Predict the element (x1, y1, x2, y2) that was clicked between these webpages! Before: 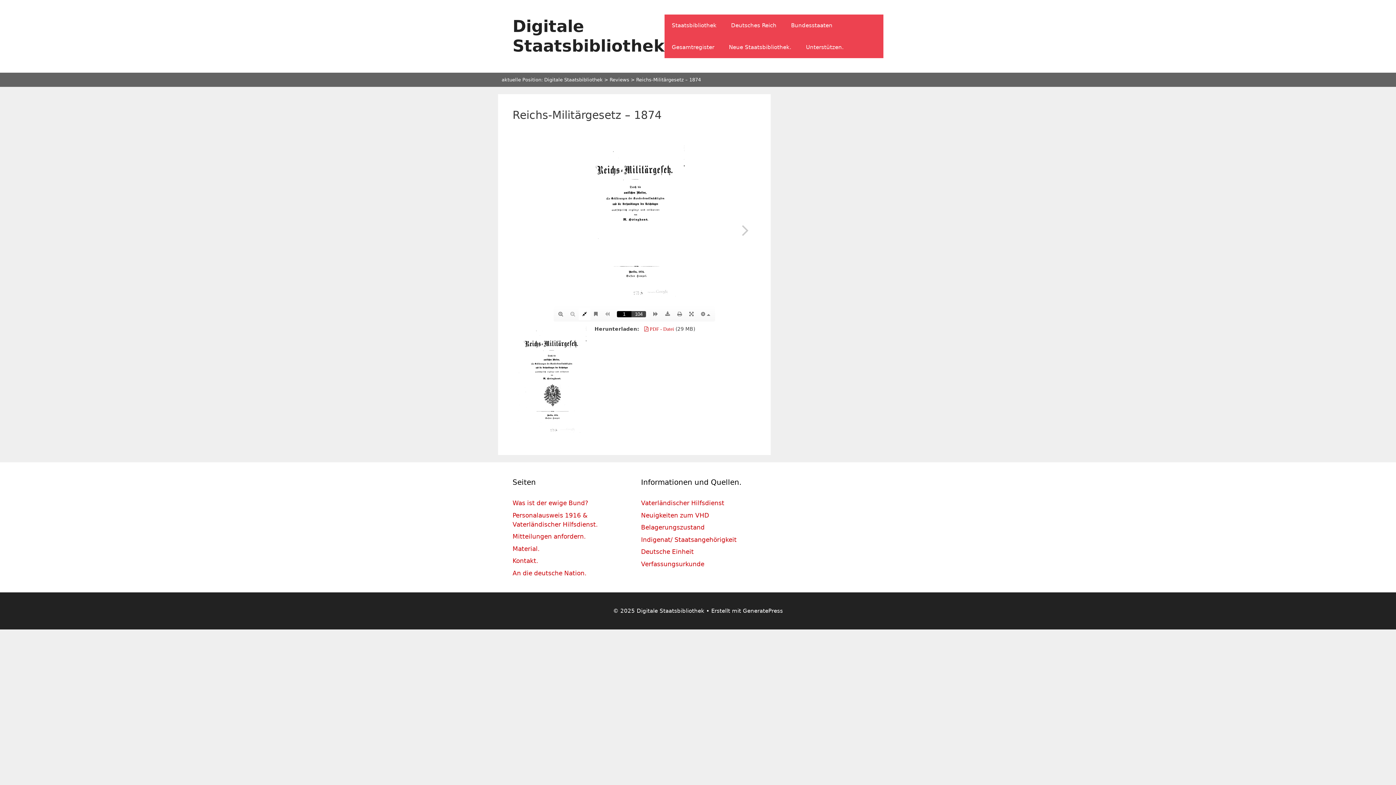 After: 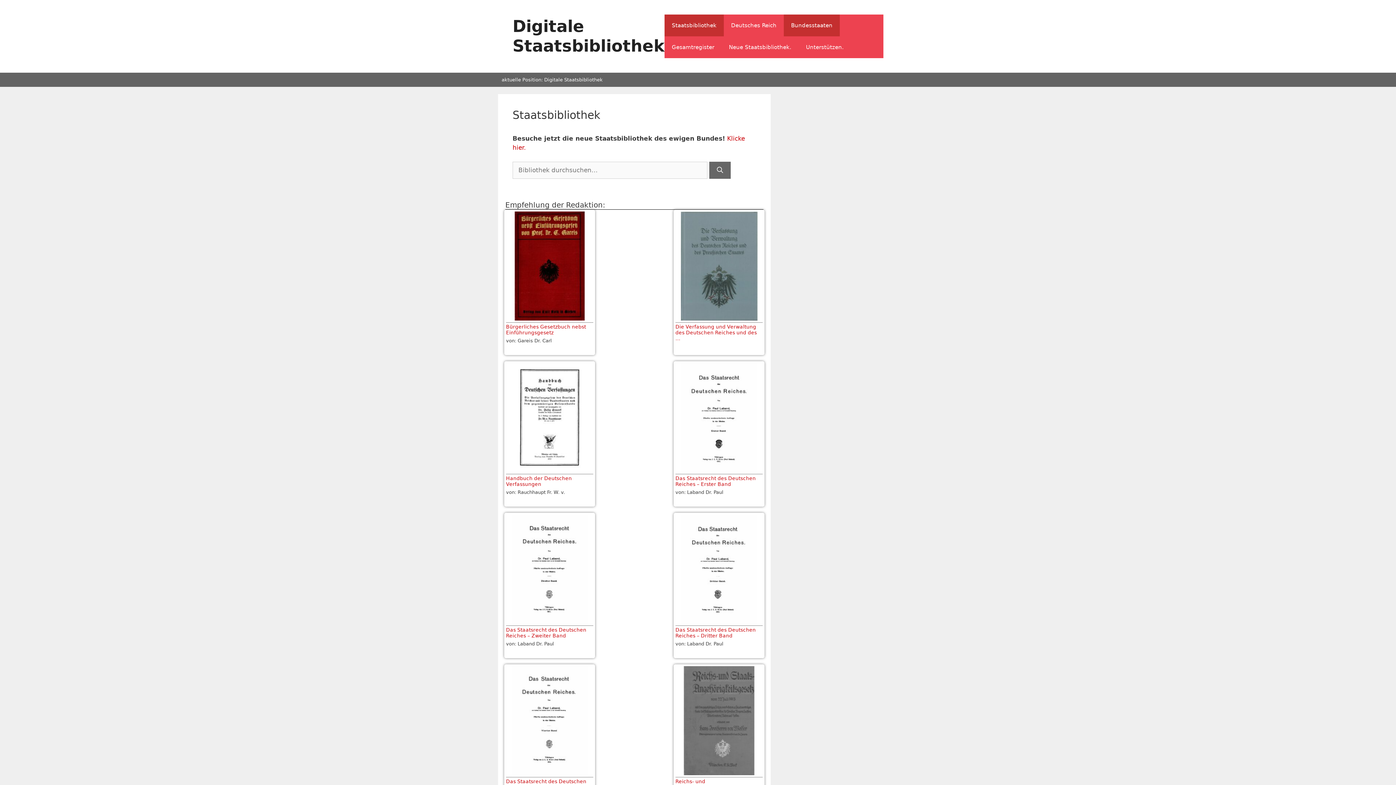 Action: bbox: (784, 14, 840, 36) label: Bundesstaaten